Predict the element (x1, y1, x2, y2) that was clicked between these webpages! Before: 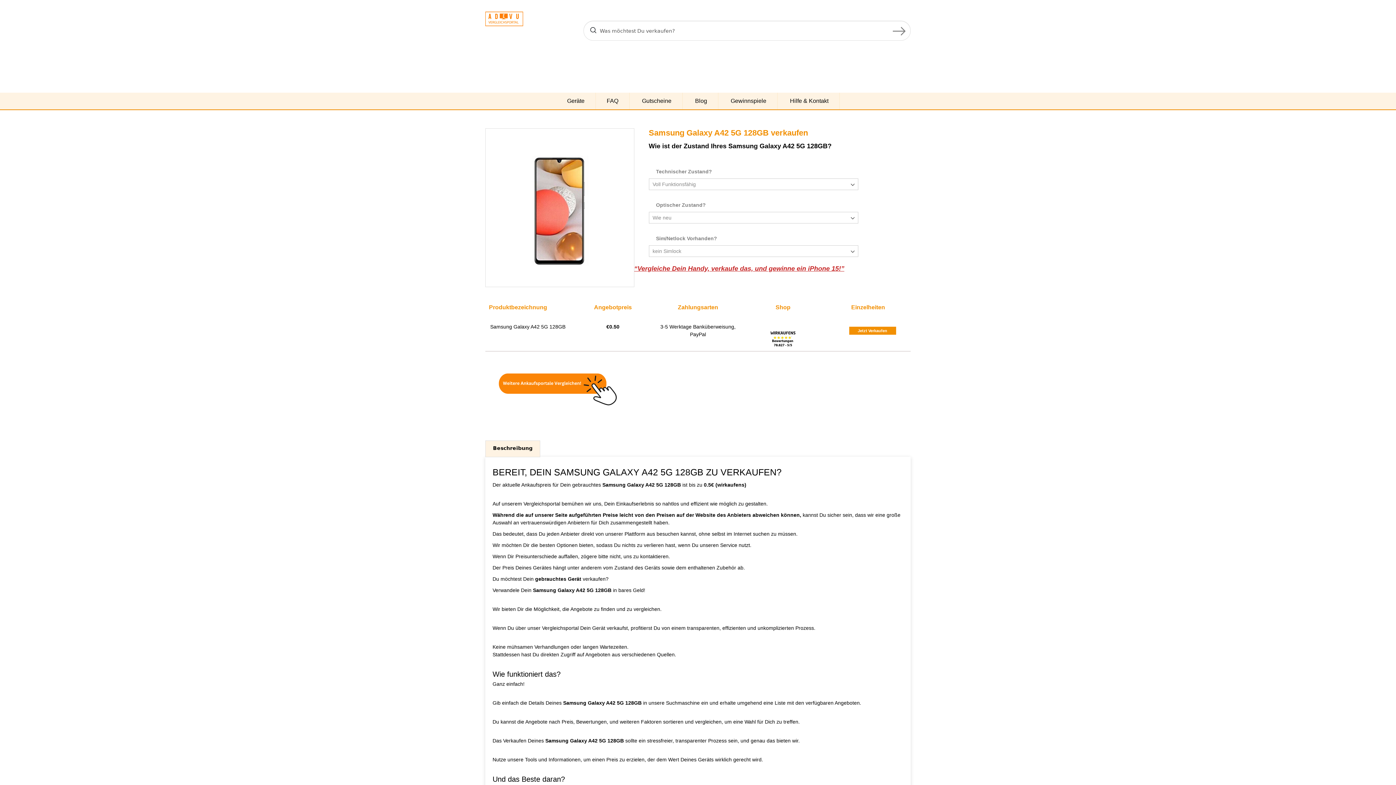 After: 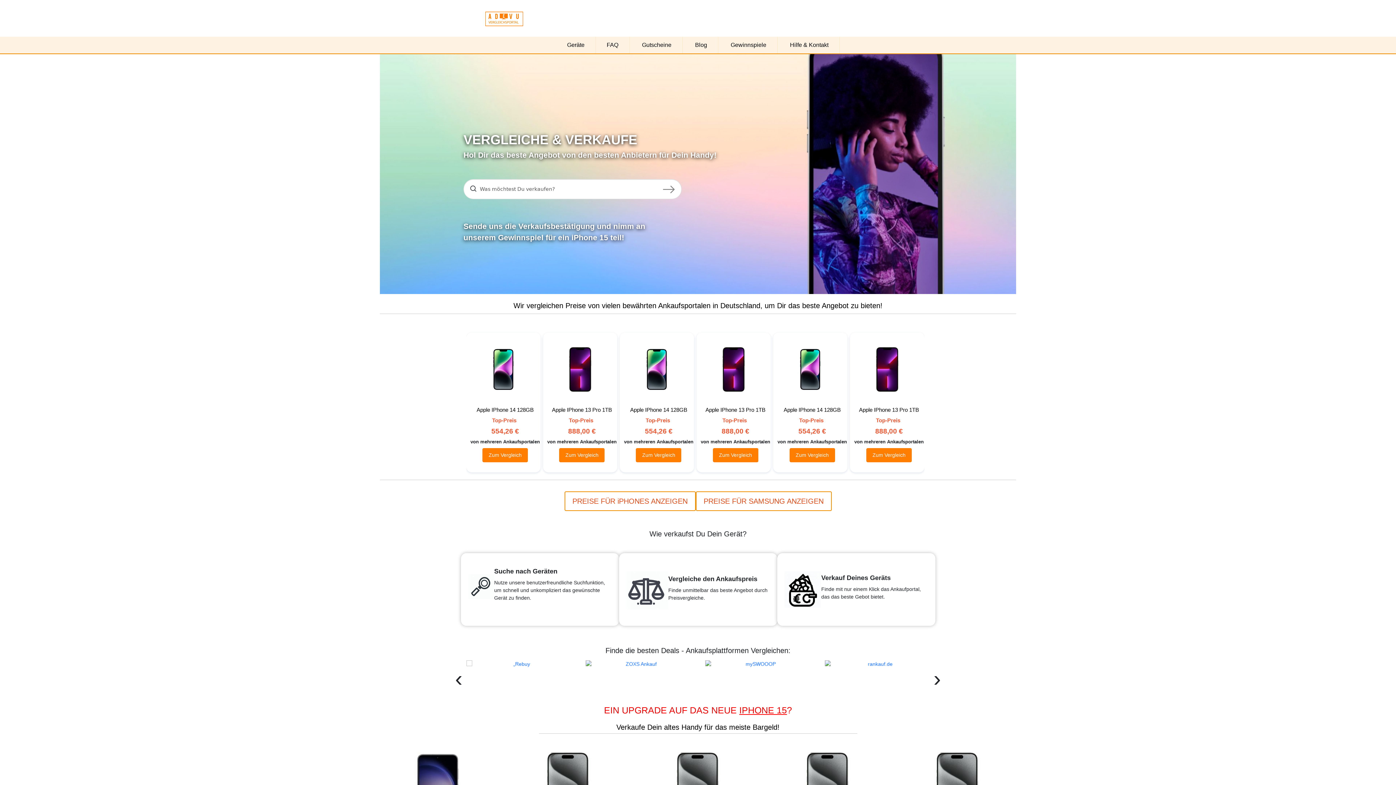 Action: bbox: (485, 11, 523, 26)